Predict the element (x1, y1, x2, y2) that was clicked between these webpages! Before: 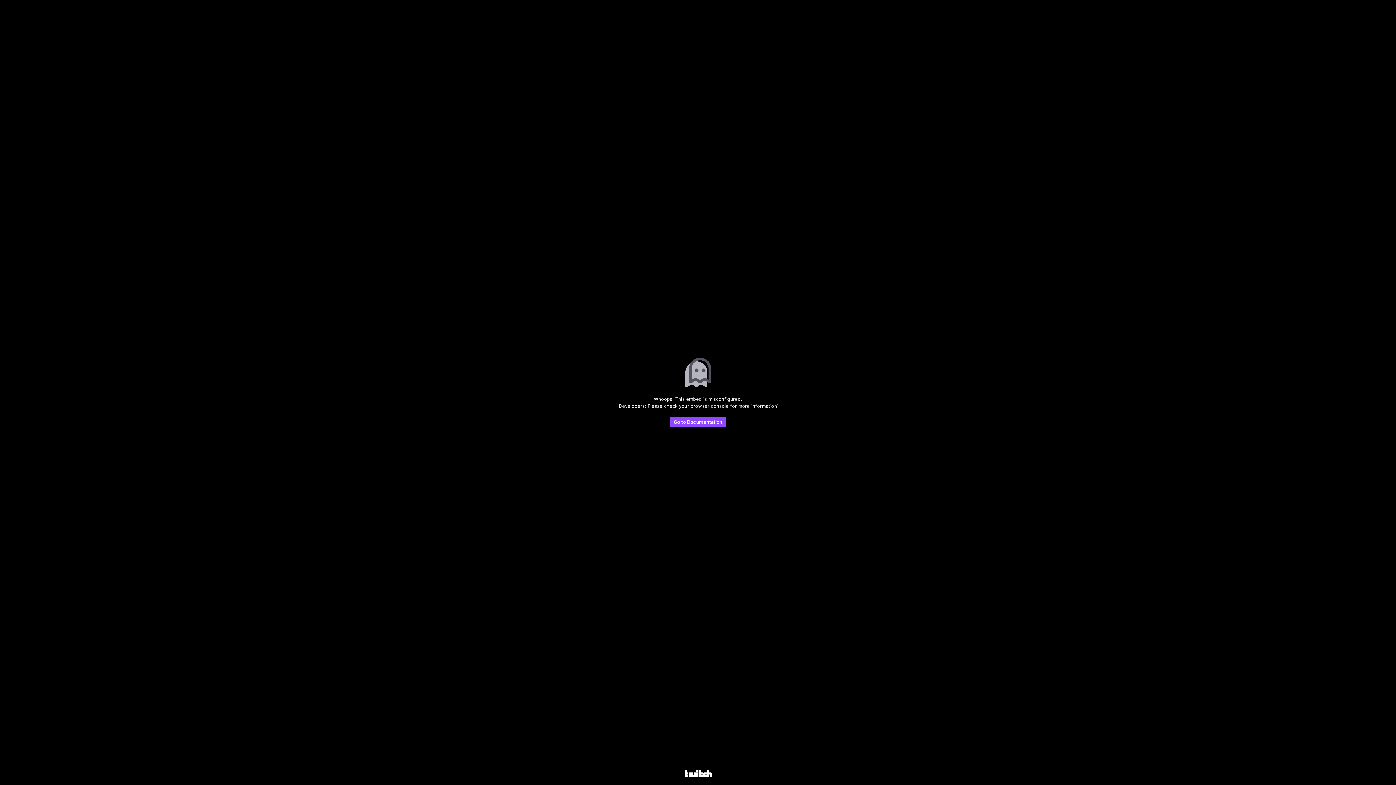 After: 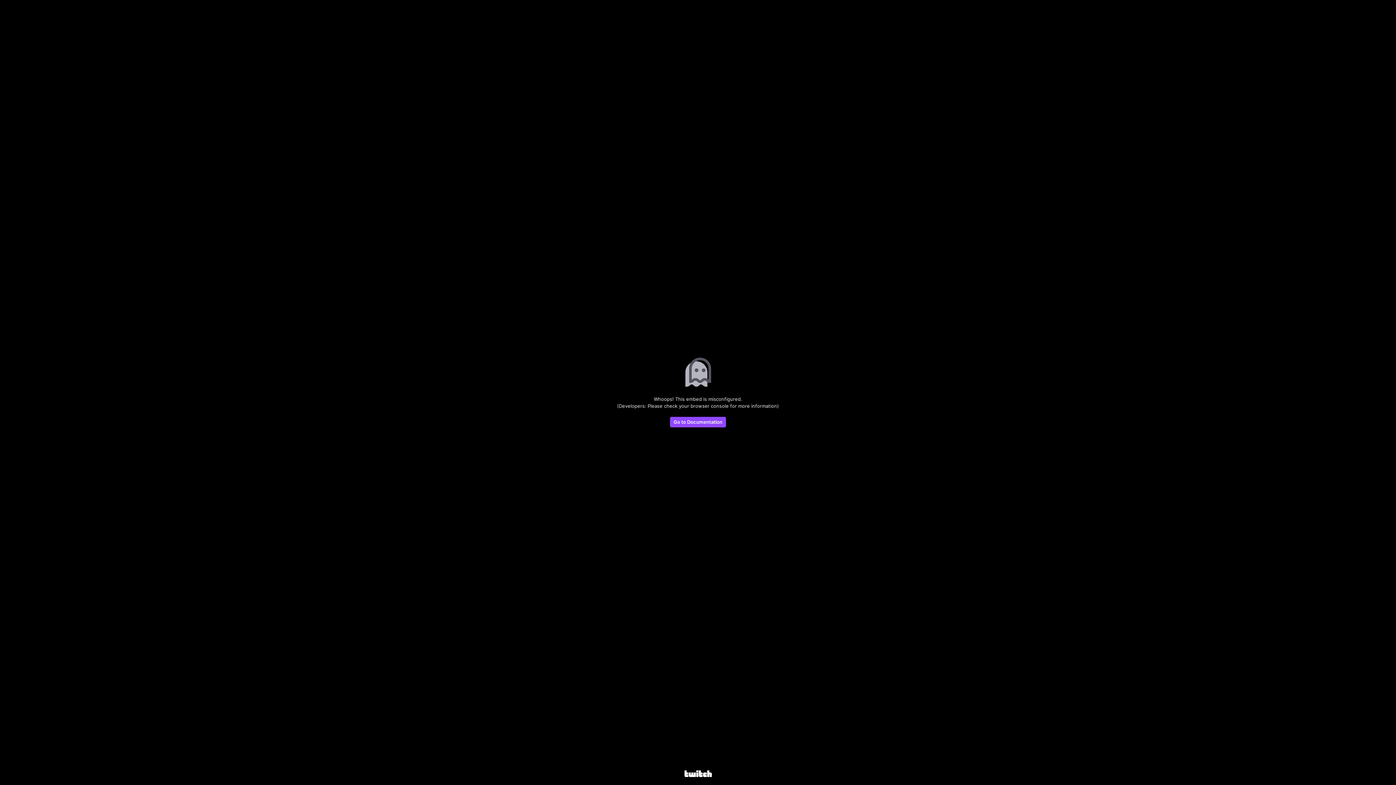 Action: bbox: (684, 770, 711, 778)